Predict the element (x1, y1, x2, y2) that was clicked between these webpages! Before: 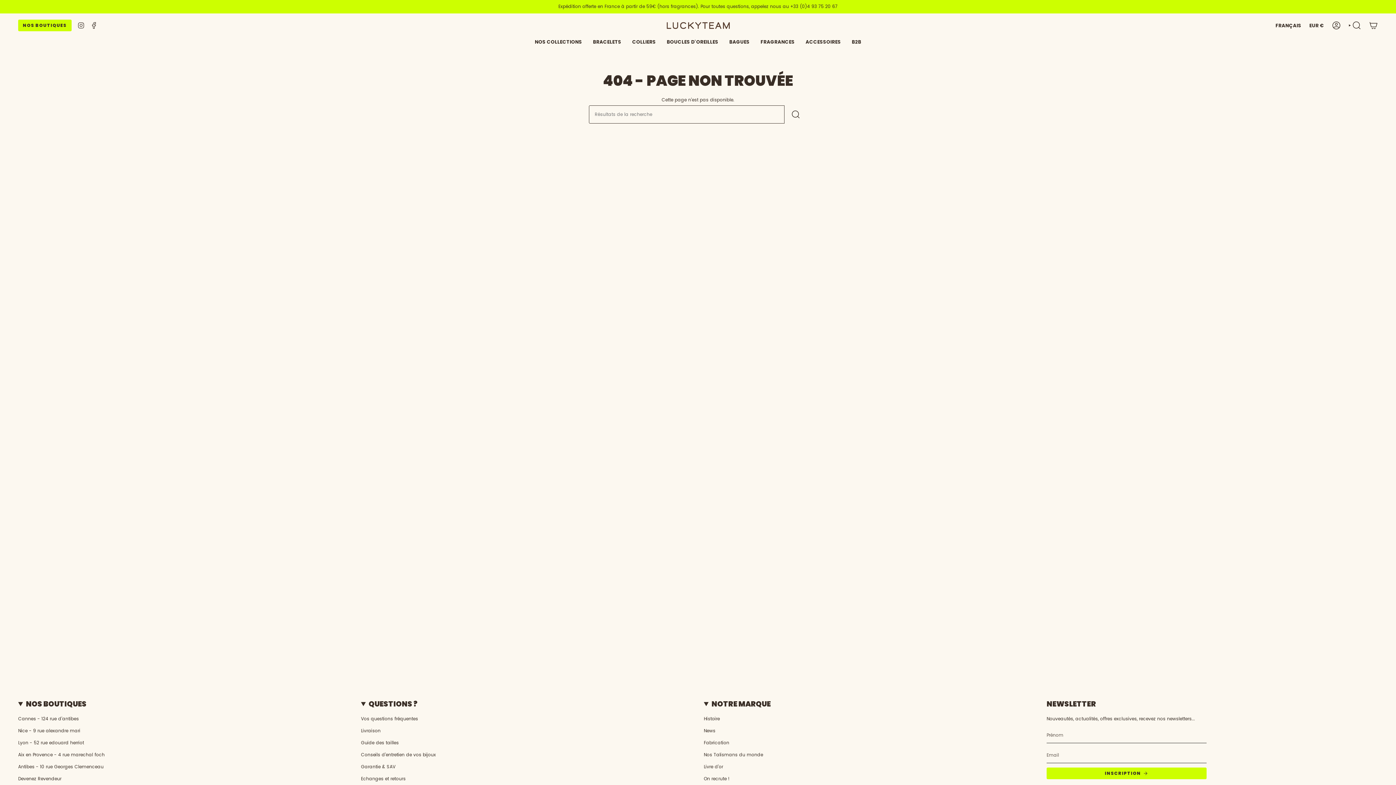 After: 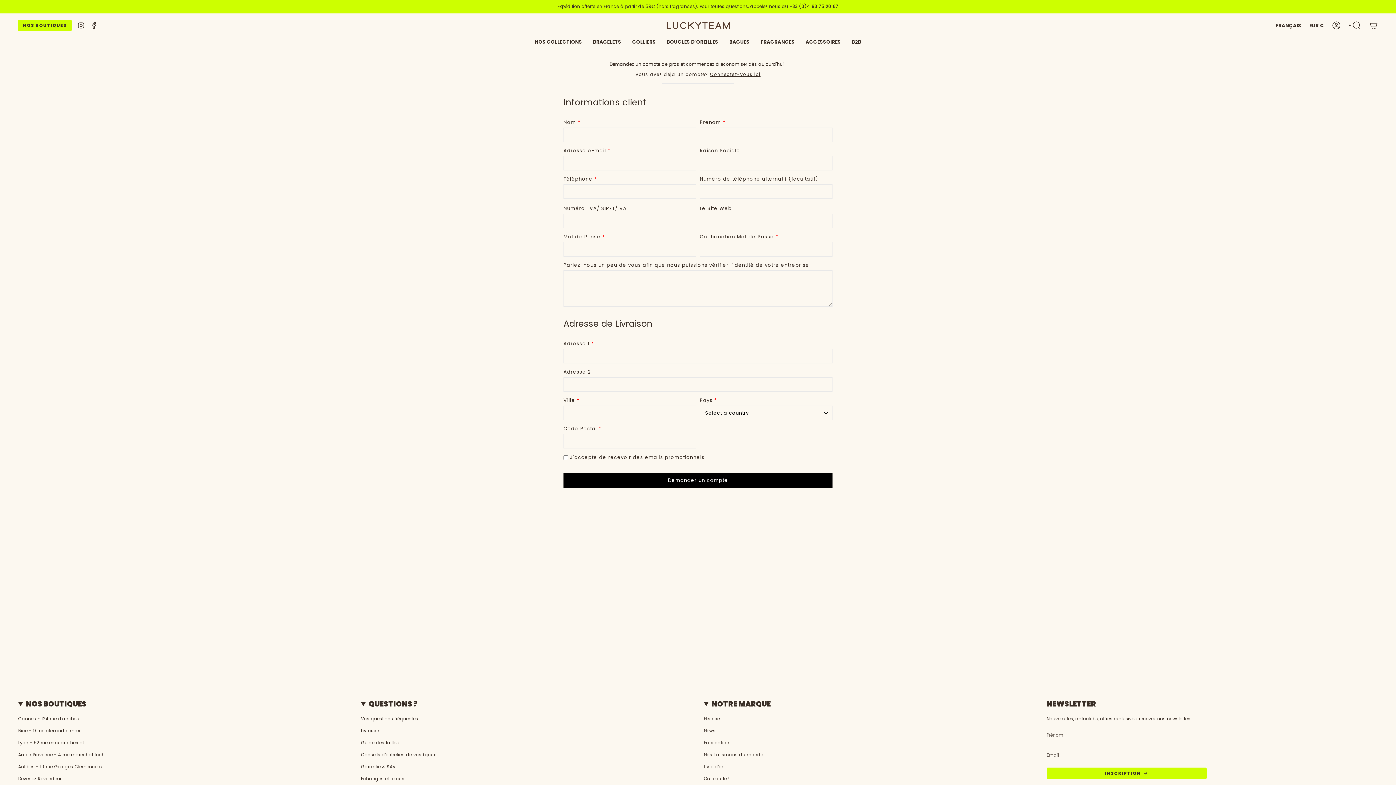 Action: bbox: (846, 33, 866, 50) label: B2B